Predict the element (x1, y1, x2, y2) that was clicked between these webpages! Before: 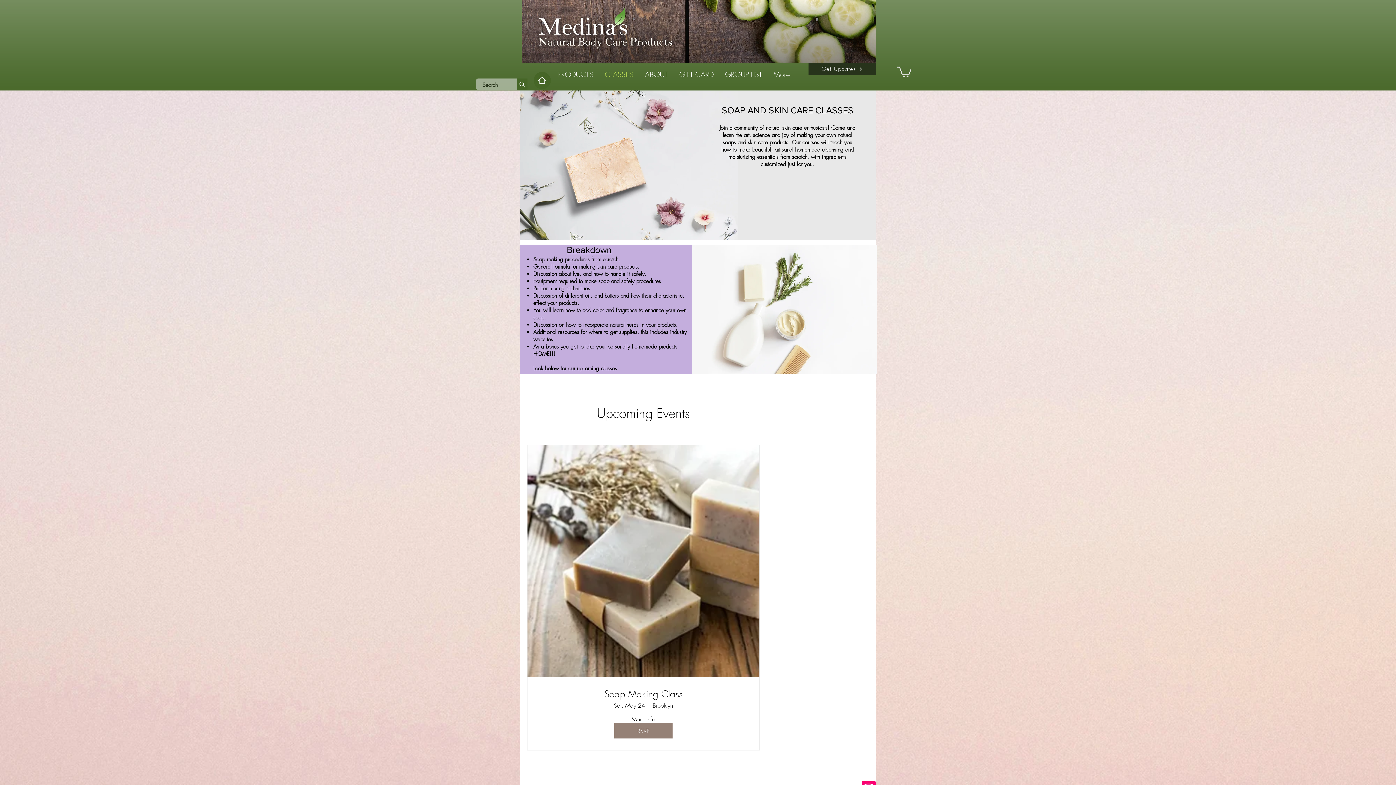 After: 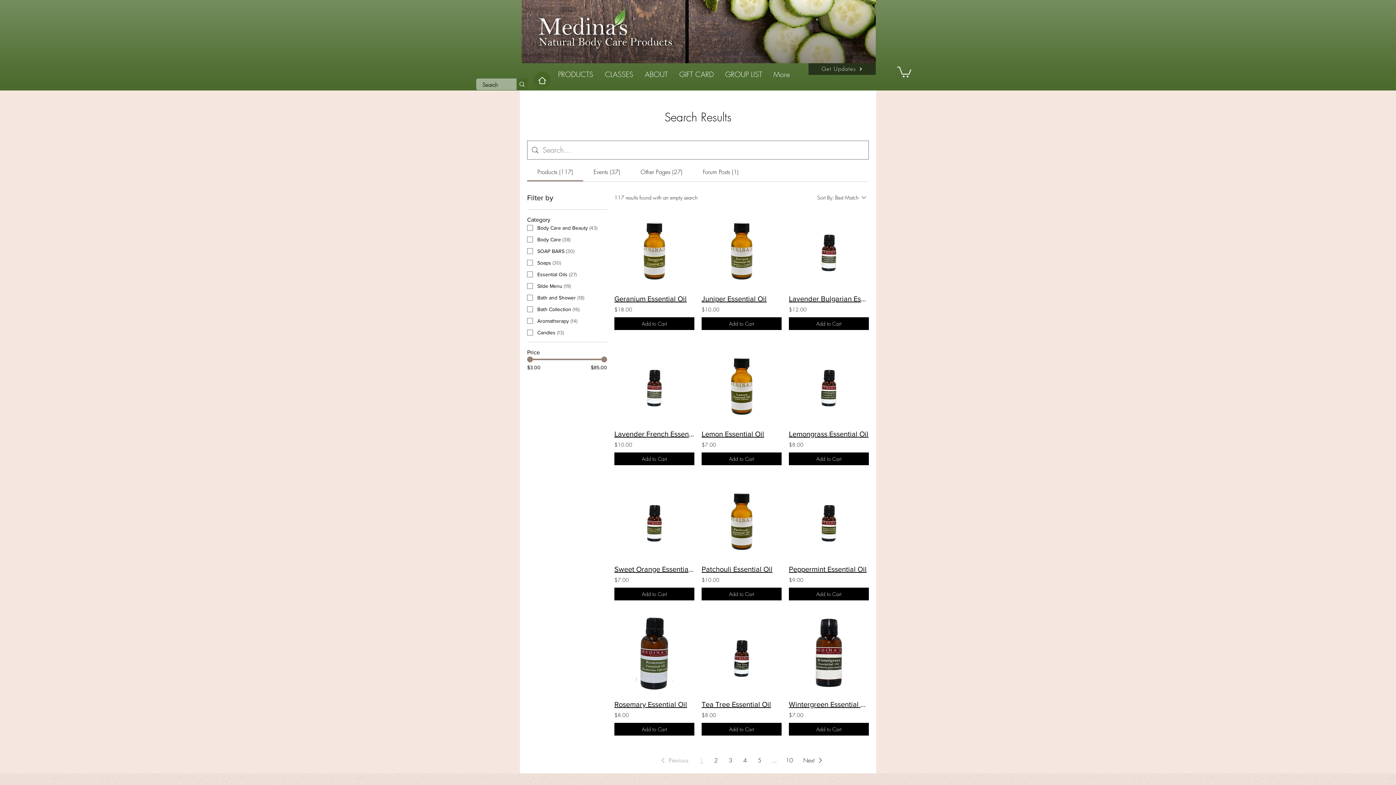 Action: label: Search bbox: (516, 78, 527, 90)